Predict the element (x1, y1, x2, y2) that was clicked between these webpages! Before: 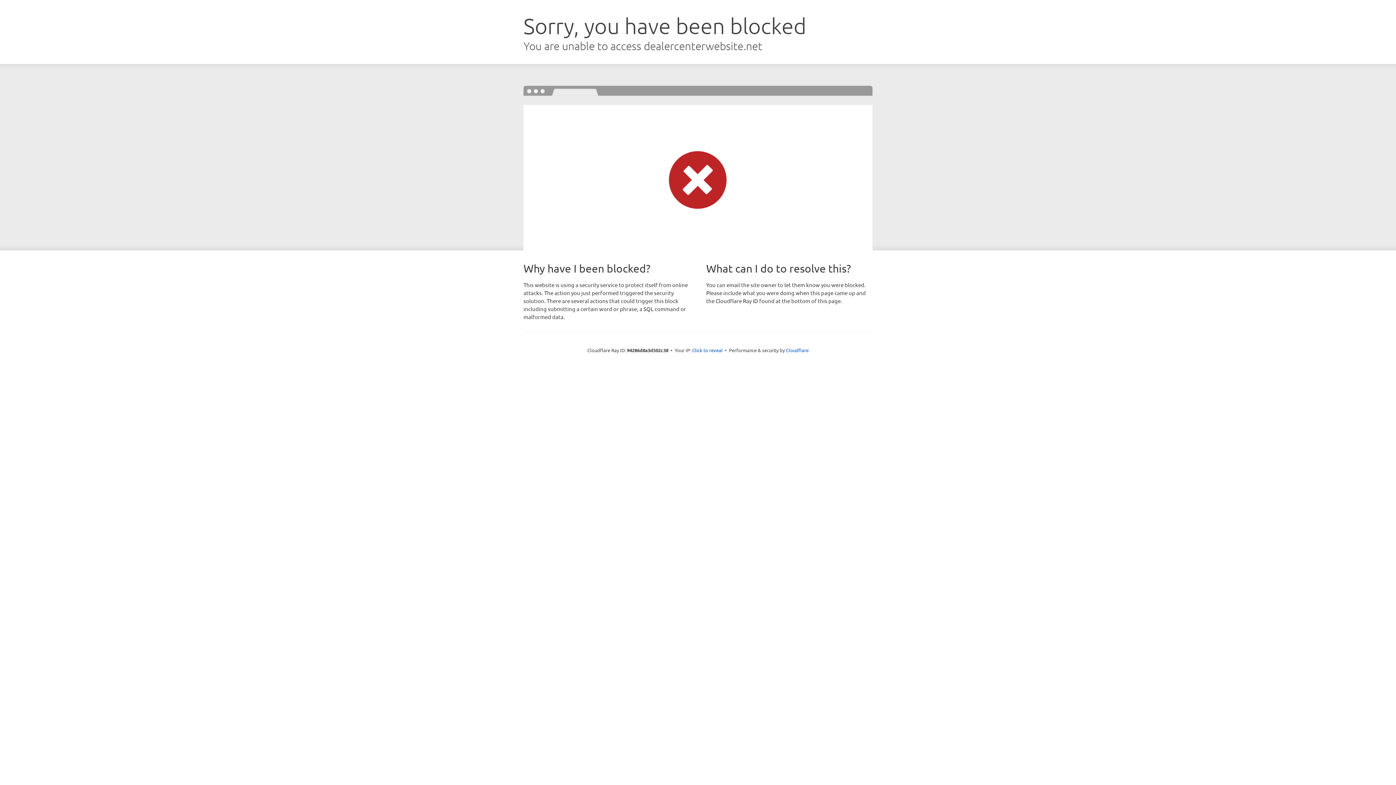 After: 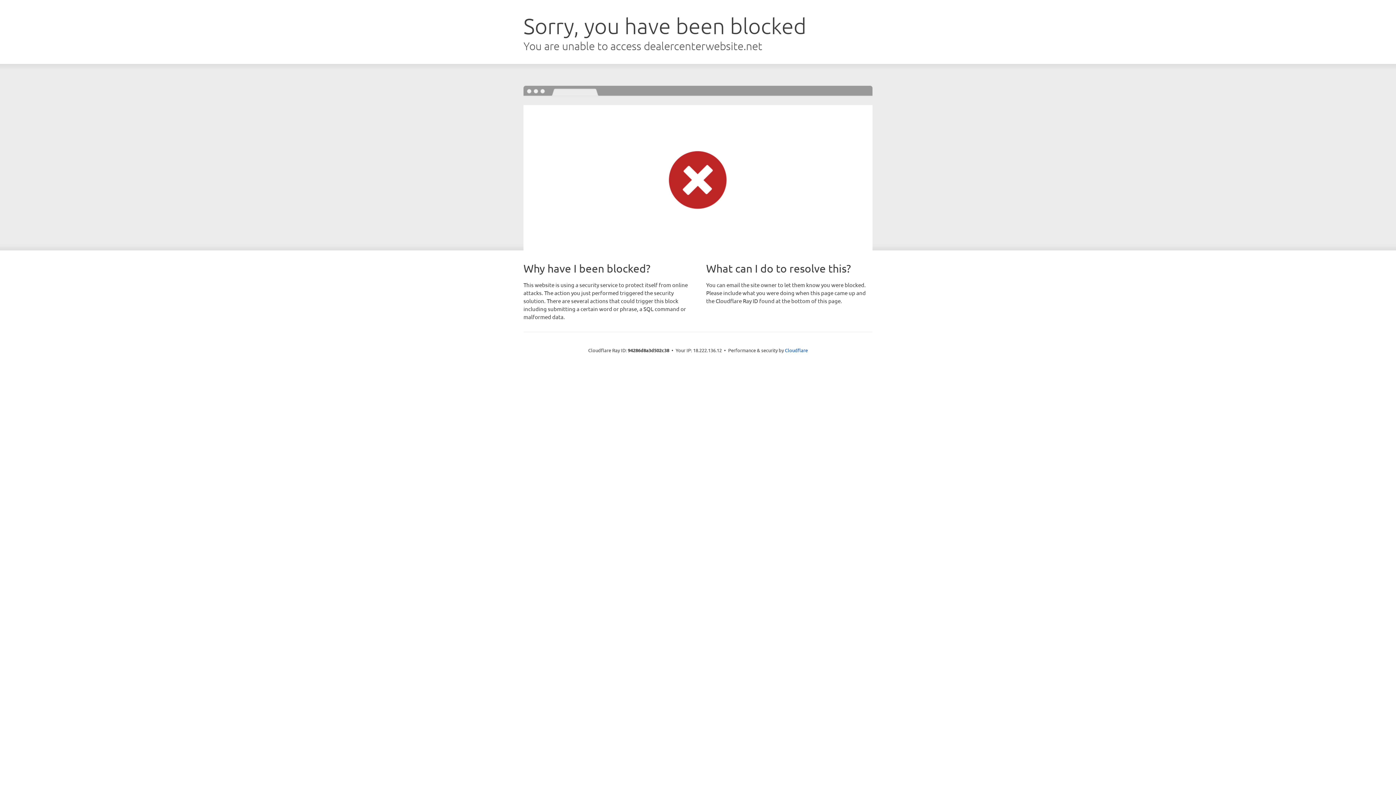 Action: label: Click to reveal bbox: (692, 346, 722, 353)